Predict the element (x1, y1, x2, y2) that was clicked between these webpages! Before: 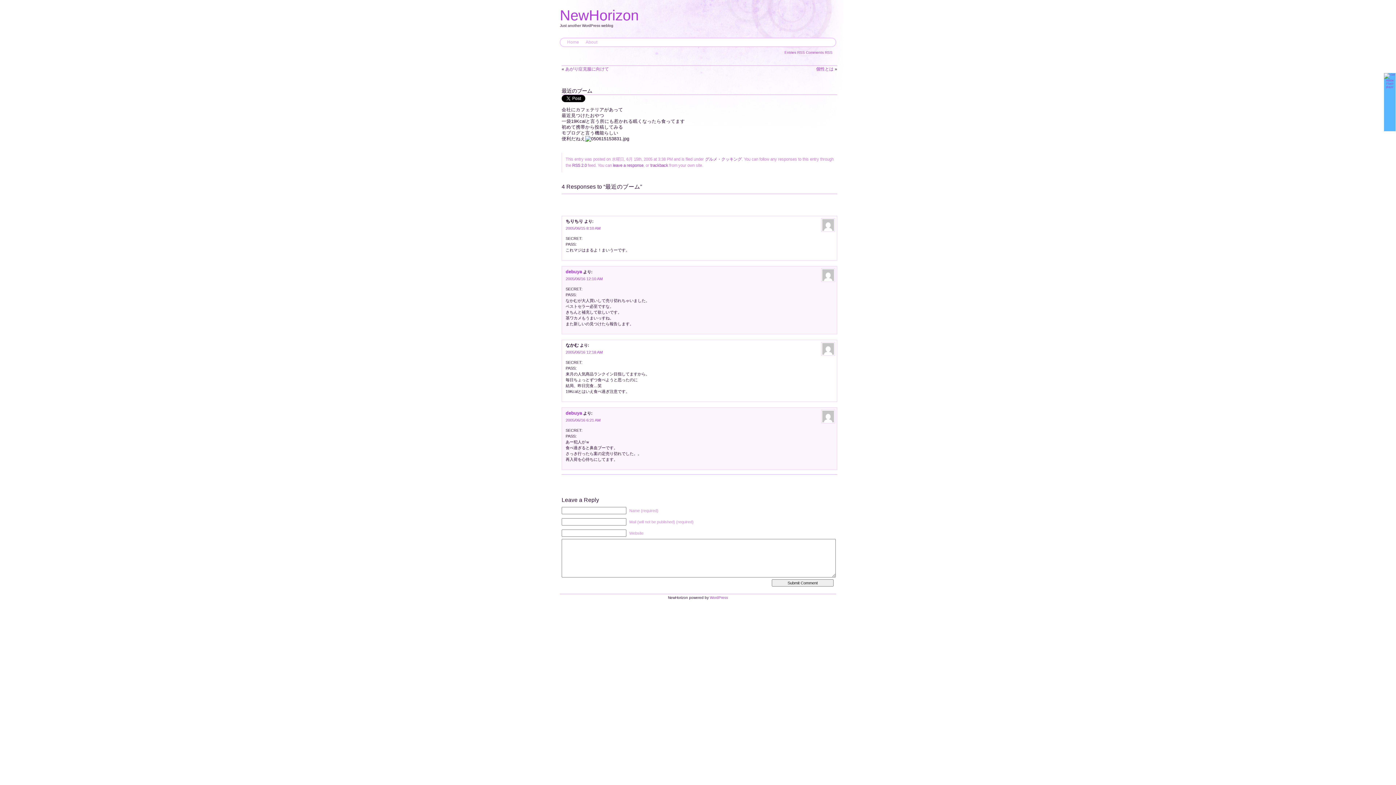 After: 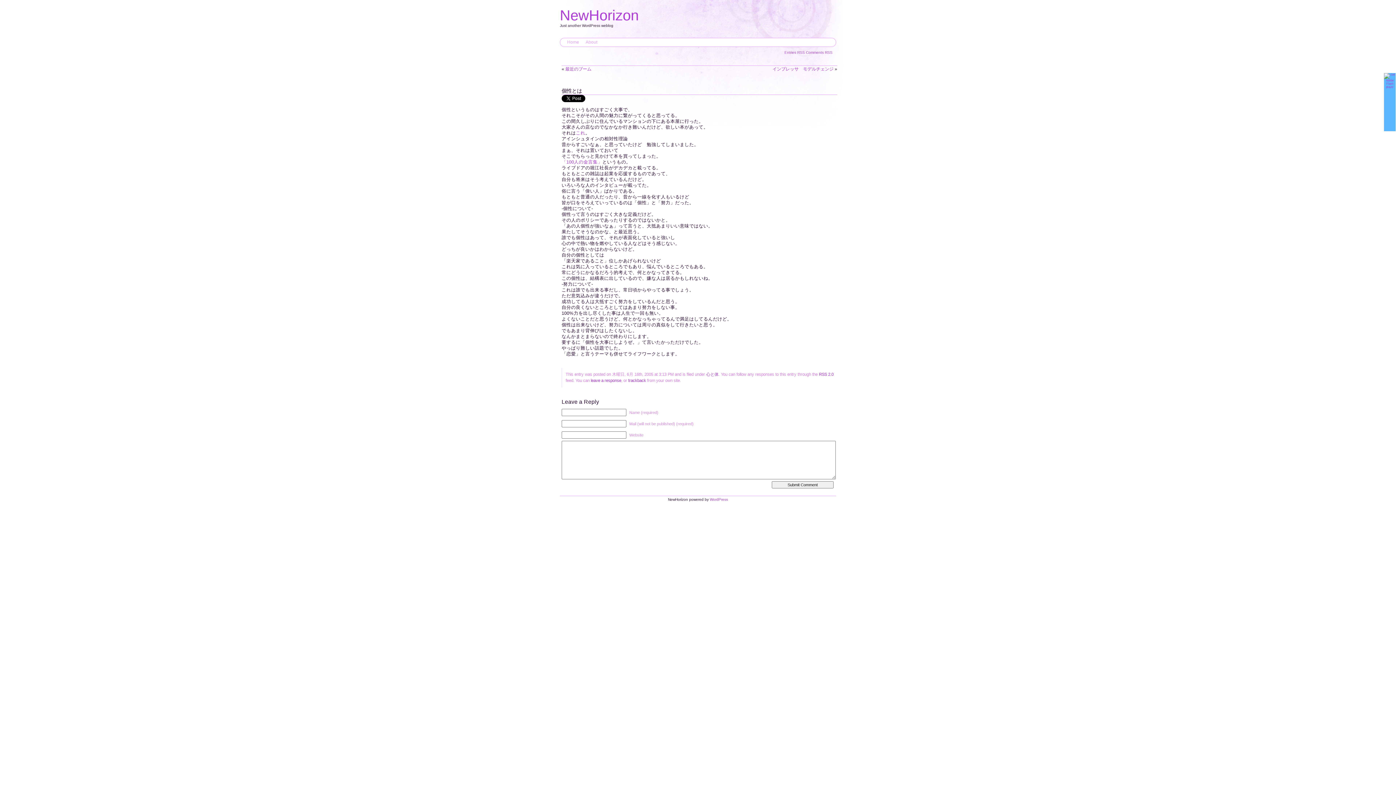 Action: label: 個性とは bbox: (816, 66, 833, 71)